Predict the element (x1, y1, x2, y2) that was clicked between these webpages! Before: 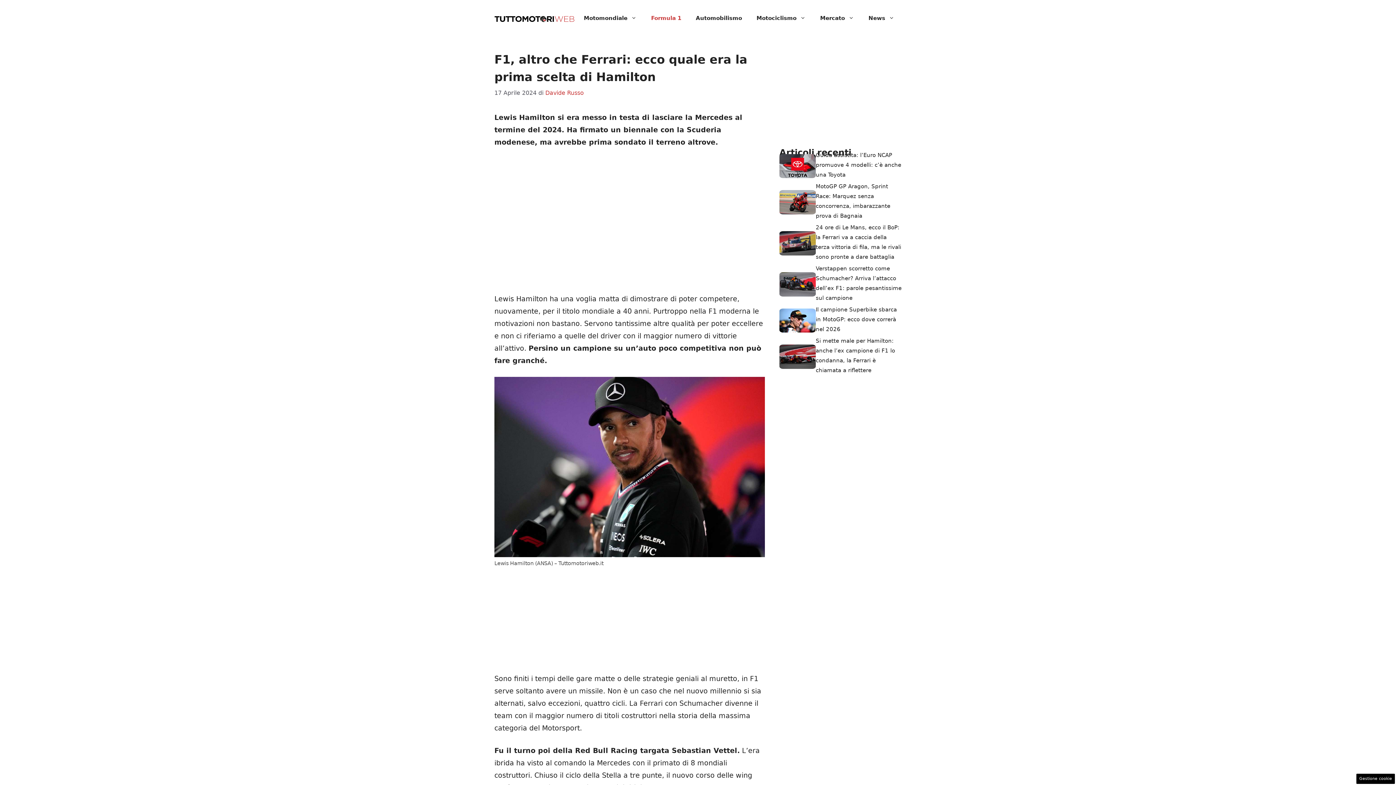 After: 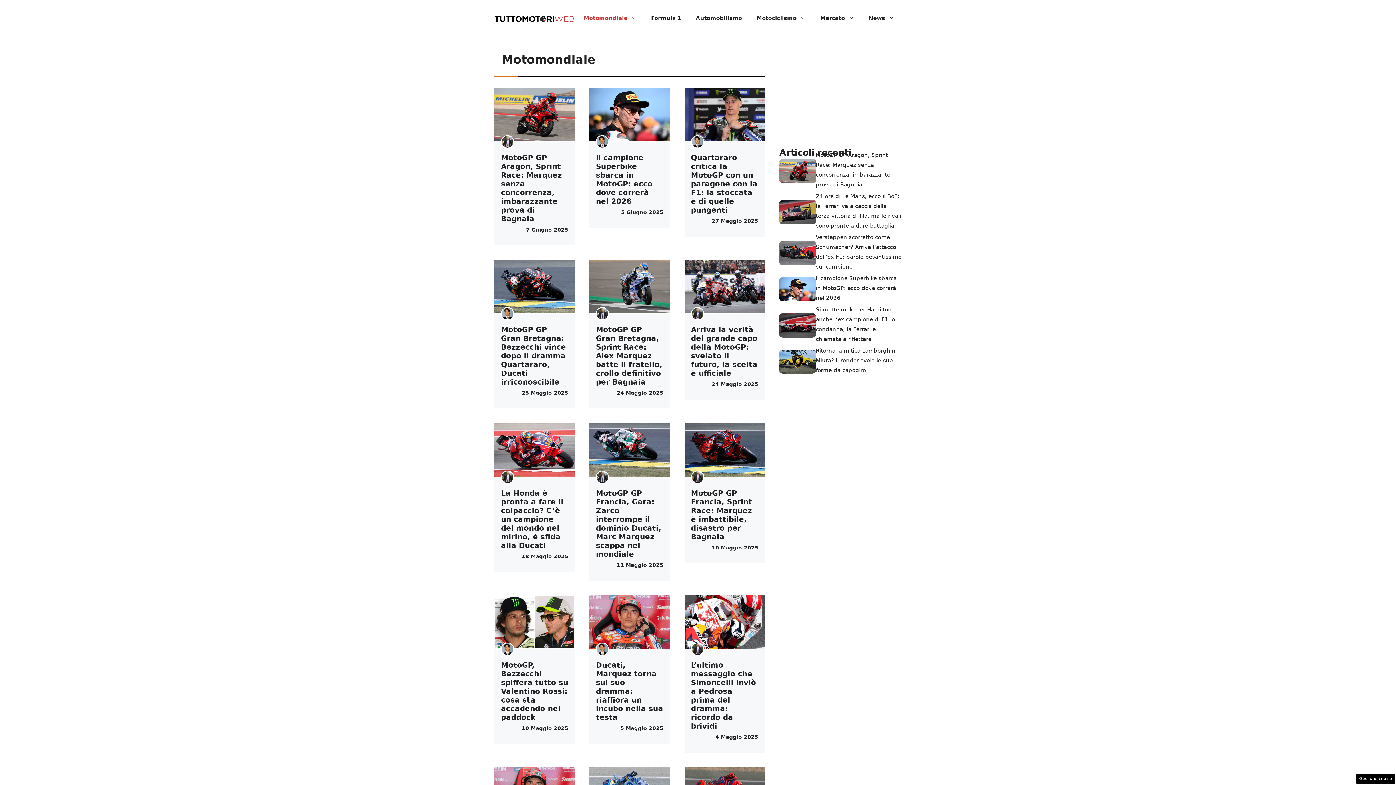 Action: bbox: (576, 7, 644, 29) label: Motomondiale